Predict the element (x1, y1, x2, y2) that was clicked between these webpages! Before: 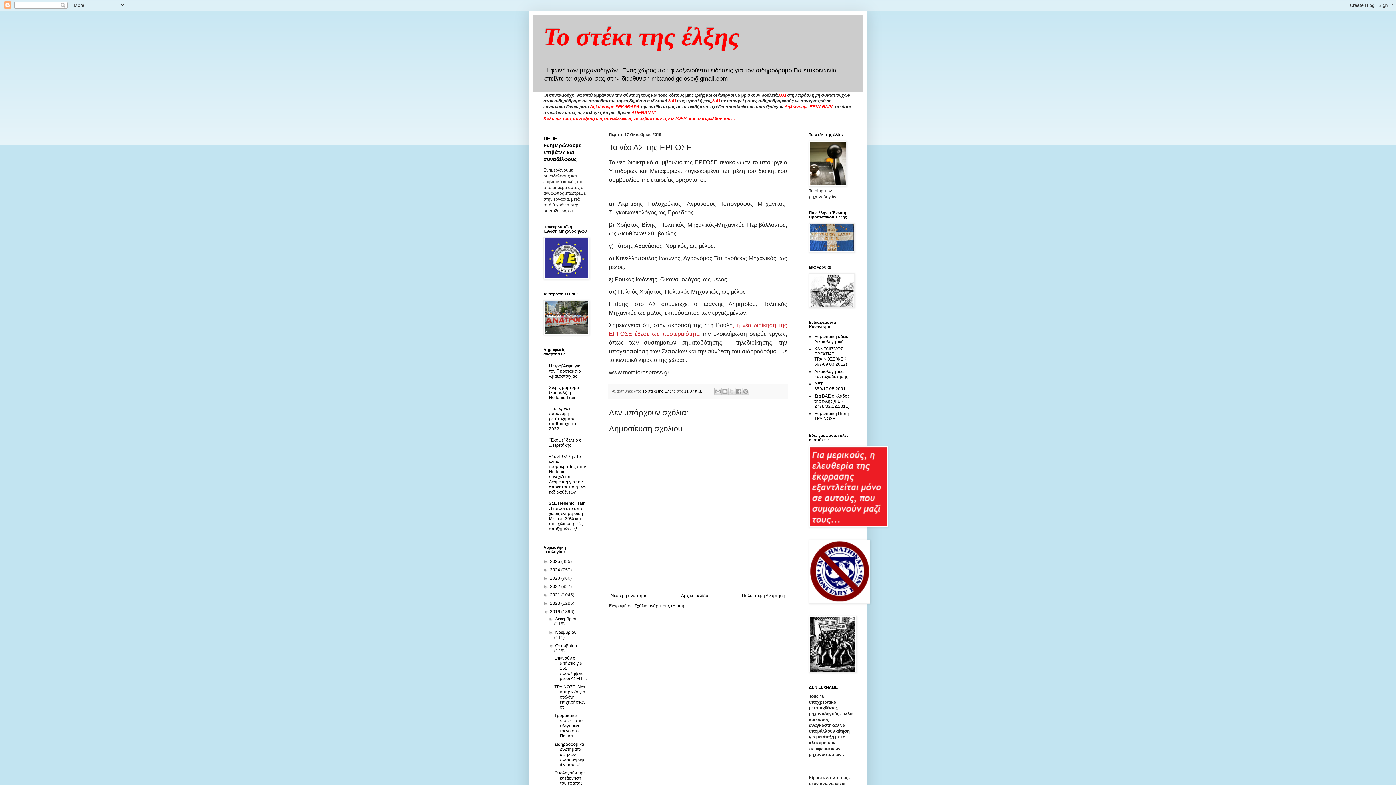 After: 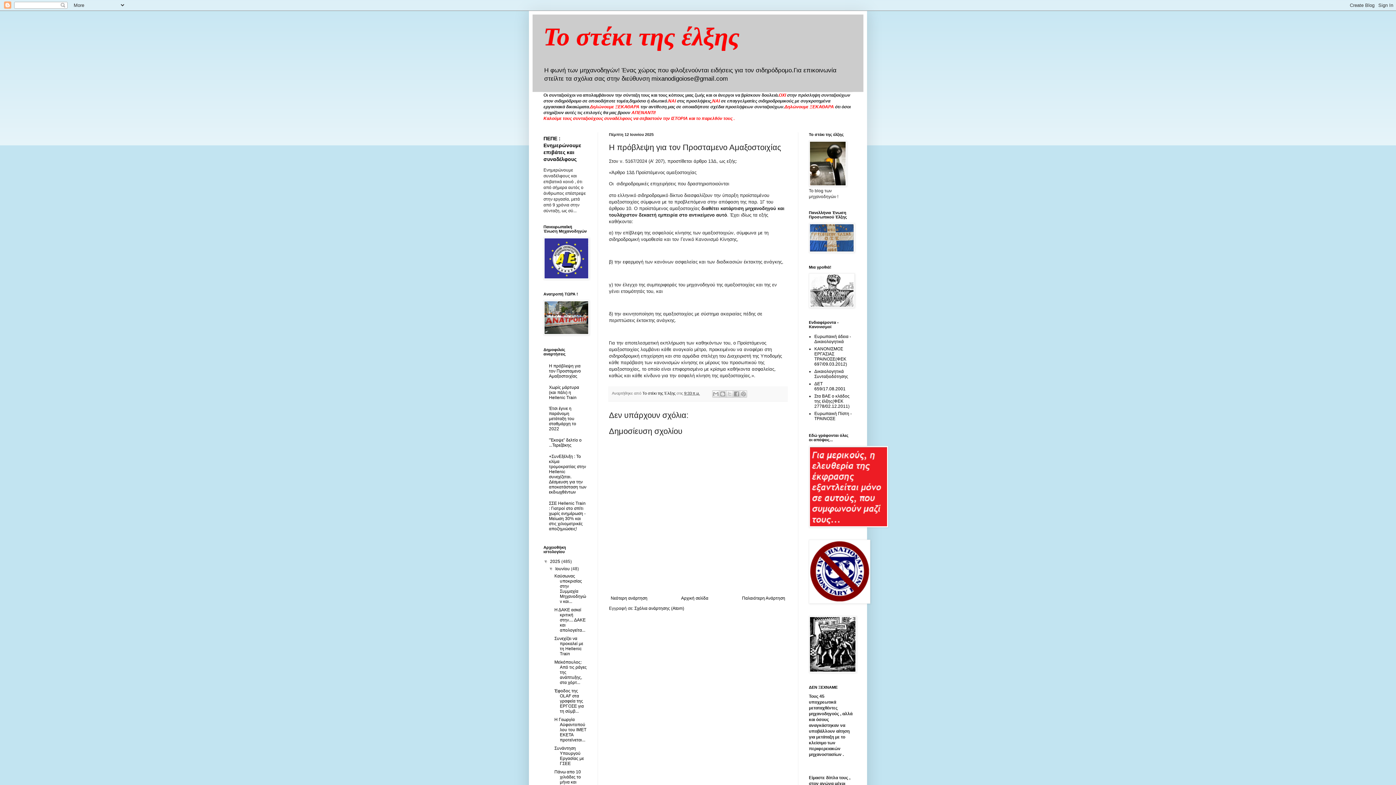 Action: bbox: (549, 363, 581, 378) label: H πρόβλεψη για τον Προσταμενο Αμαξοστοιχίας